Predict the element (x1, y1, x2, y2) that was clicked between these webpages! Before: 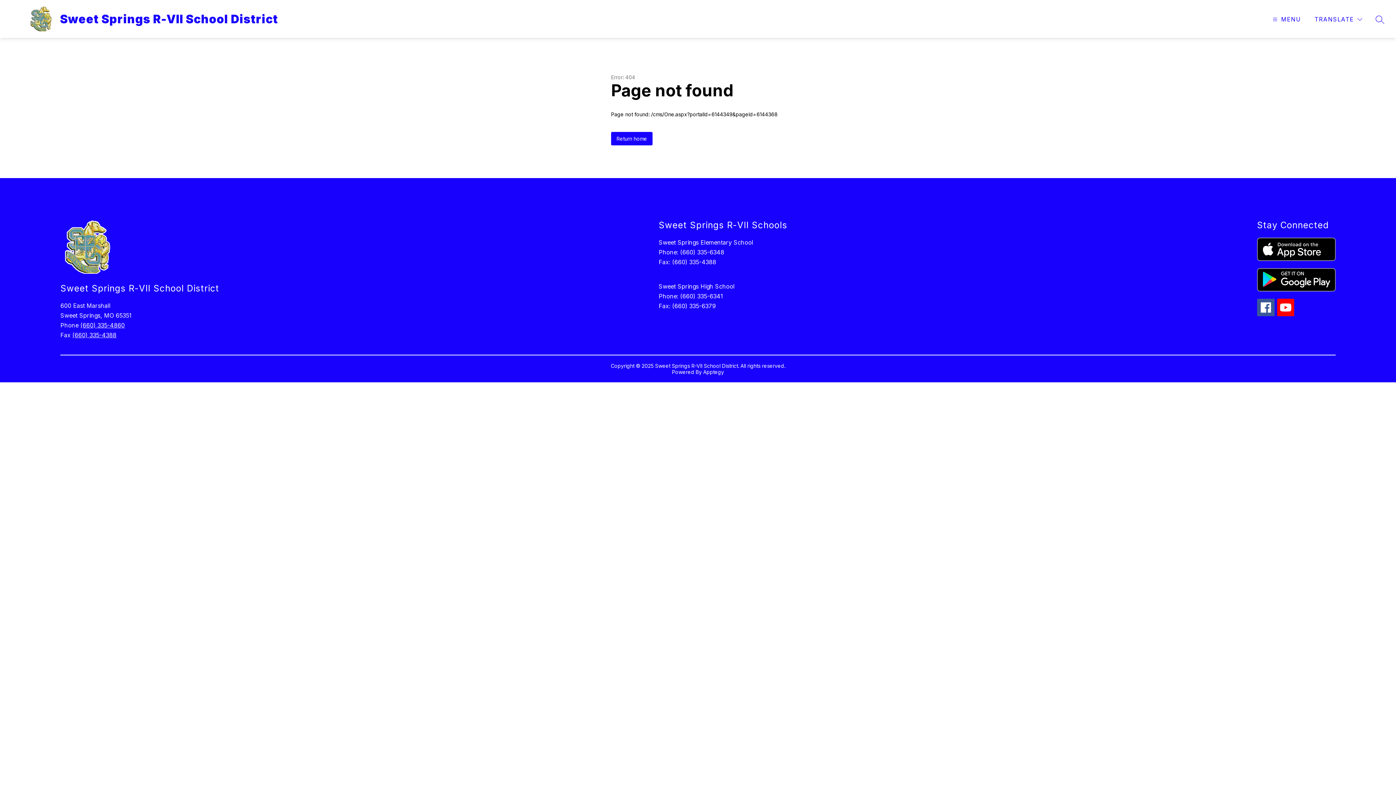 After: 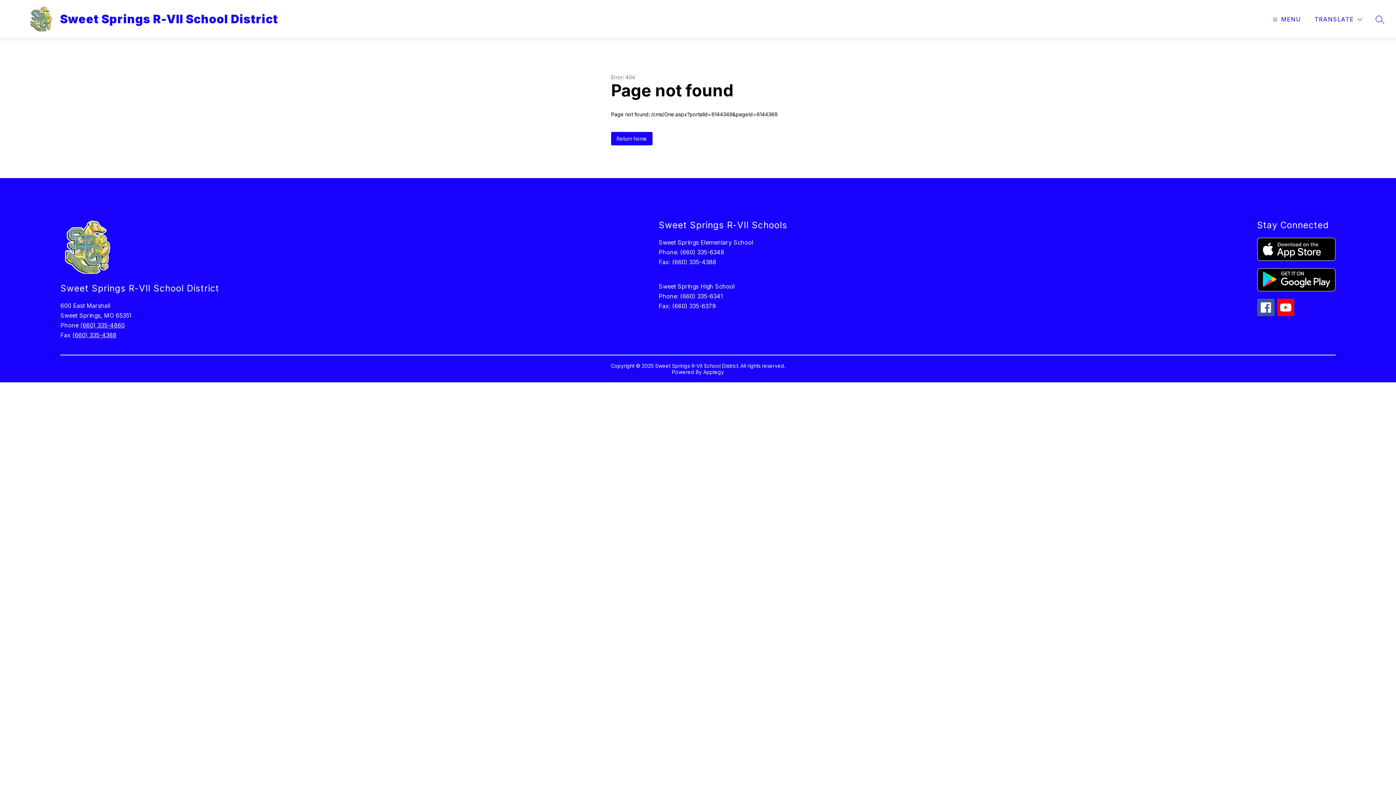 Action: bbox: (1257, 237, 1335, 261)